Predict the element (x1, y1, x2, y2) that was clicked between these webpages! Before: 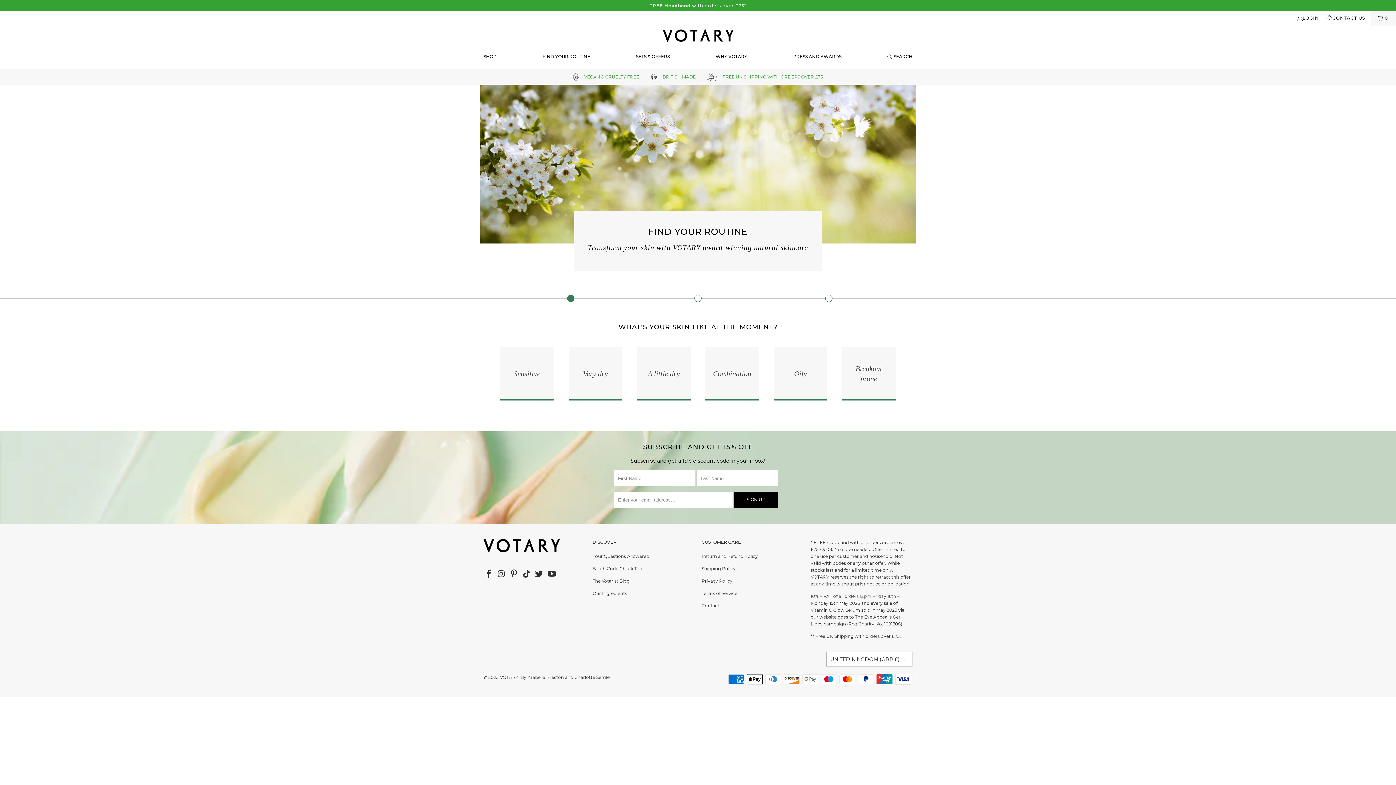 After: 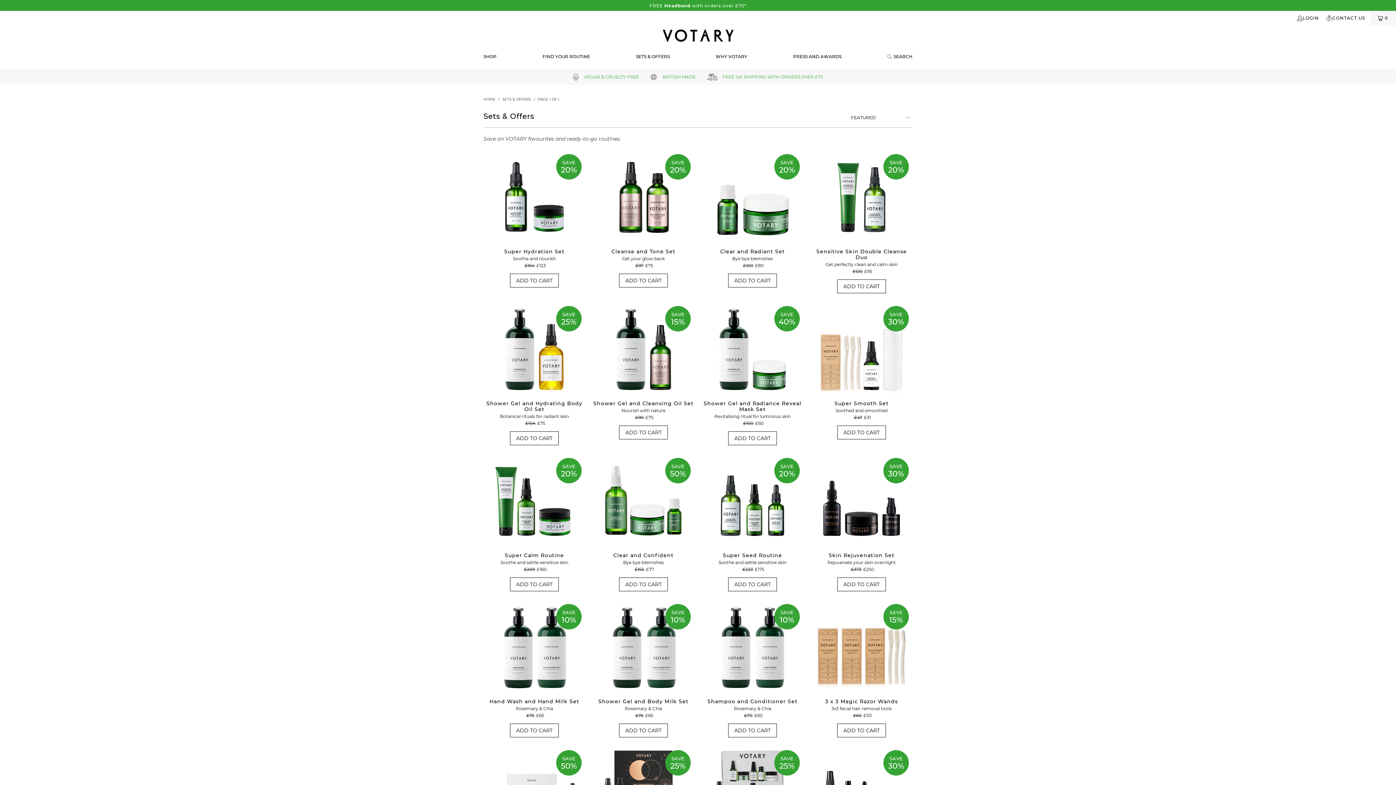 Action: bbox: (636, 48, 669, 65) label: SETS & OFFERS